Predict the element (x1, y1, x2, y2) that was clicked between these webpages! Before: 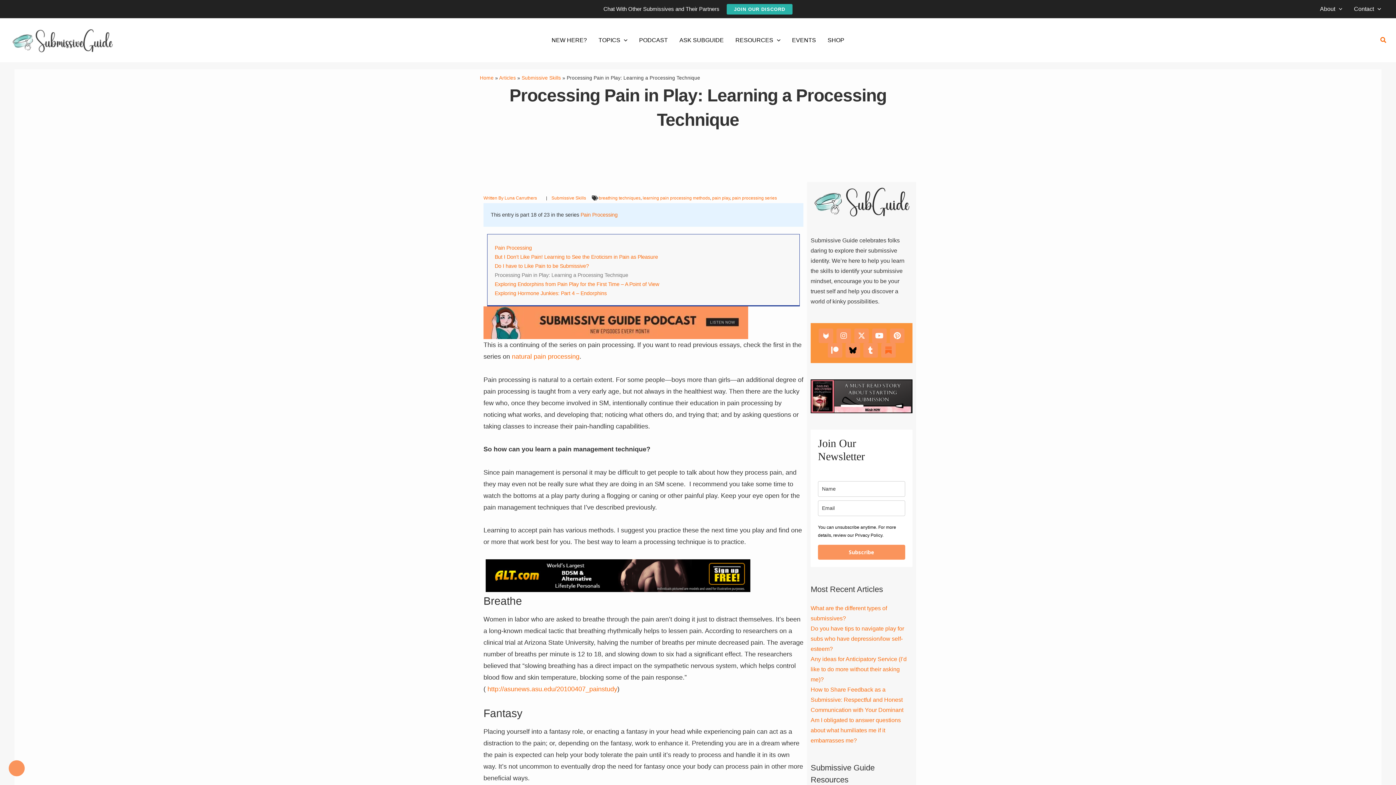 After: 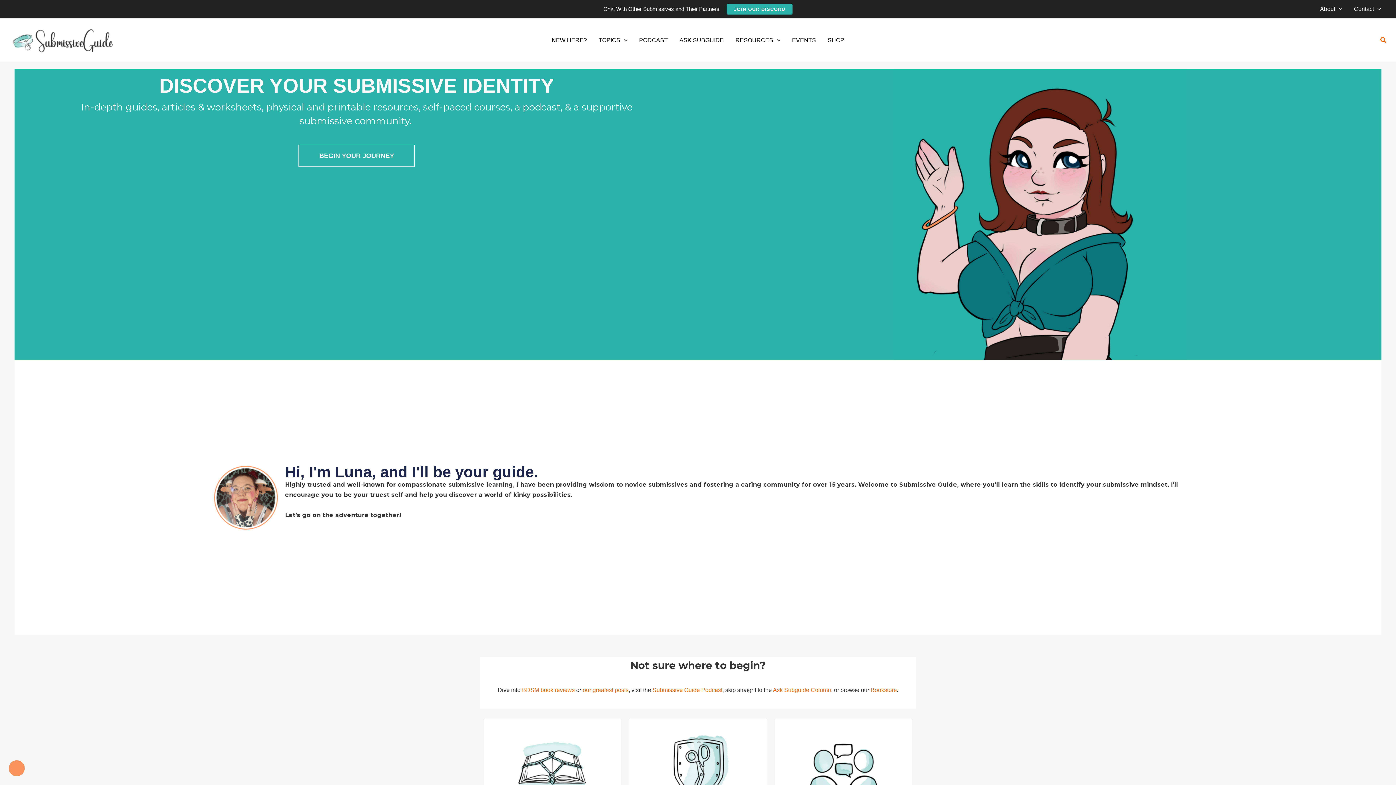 Action: bbox: (9, 36, 118, 42)